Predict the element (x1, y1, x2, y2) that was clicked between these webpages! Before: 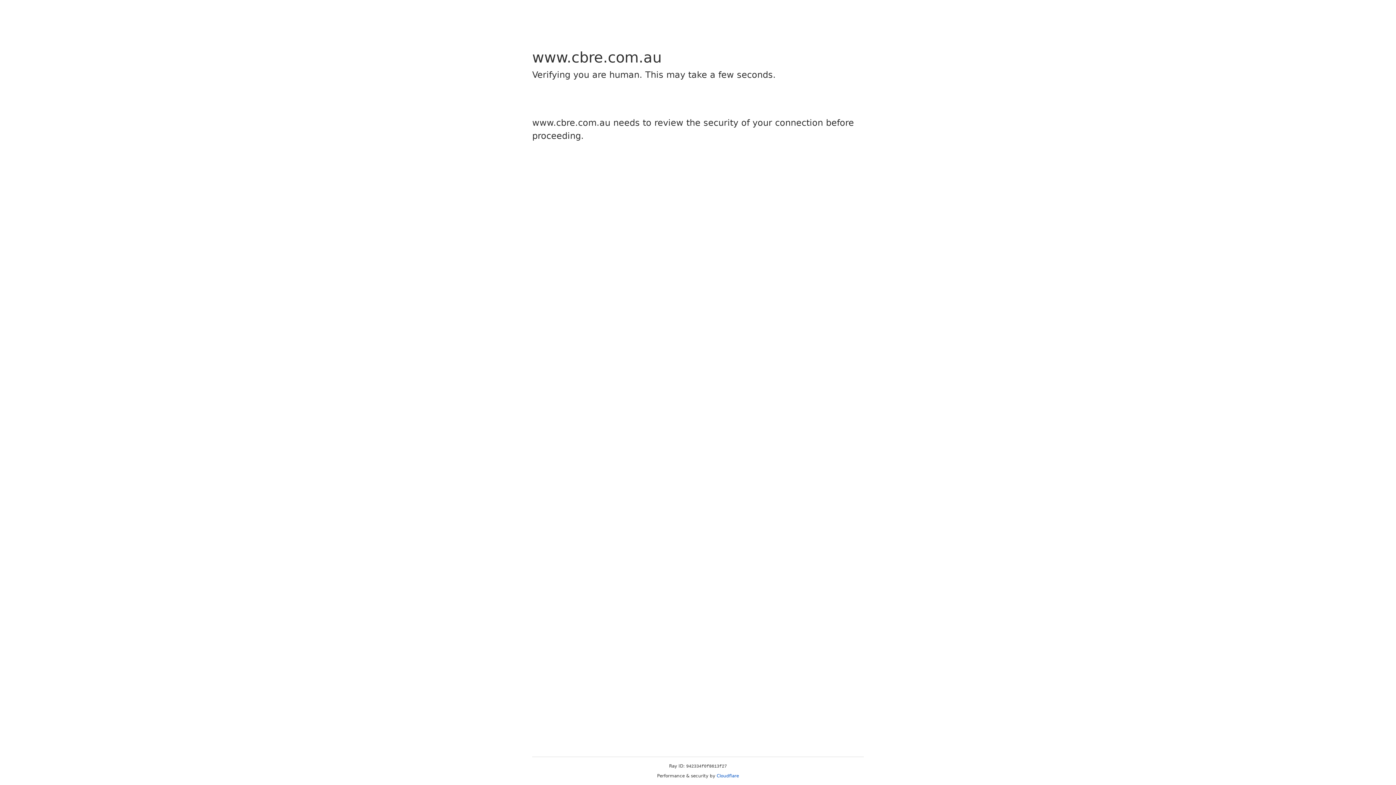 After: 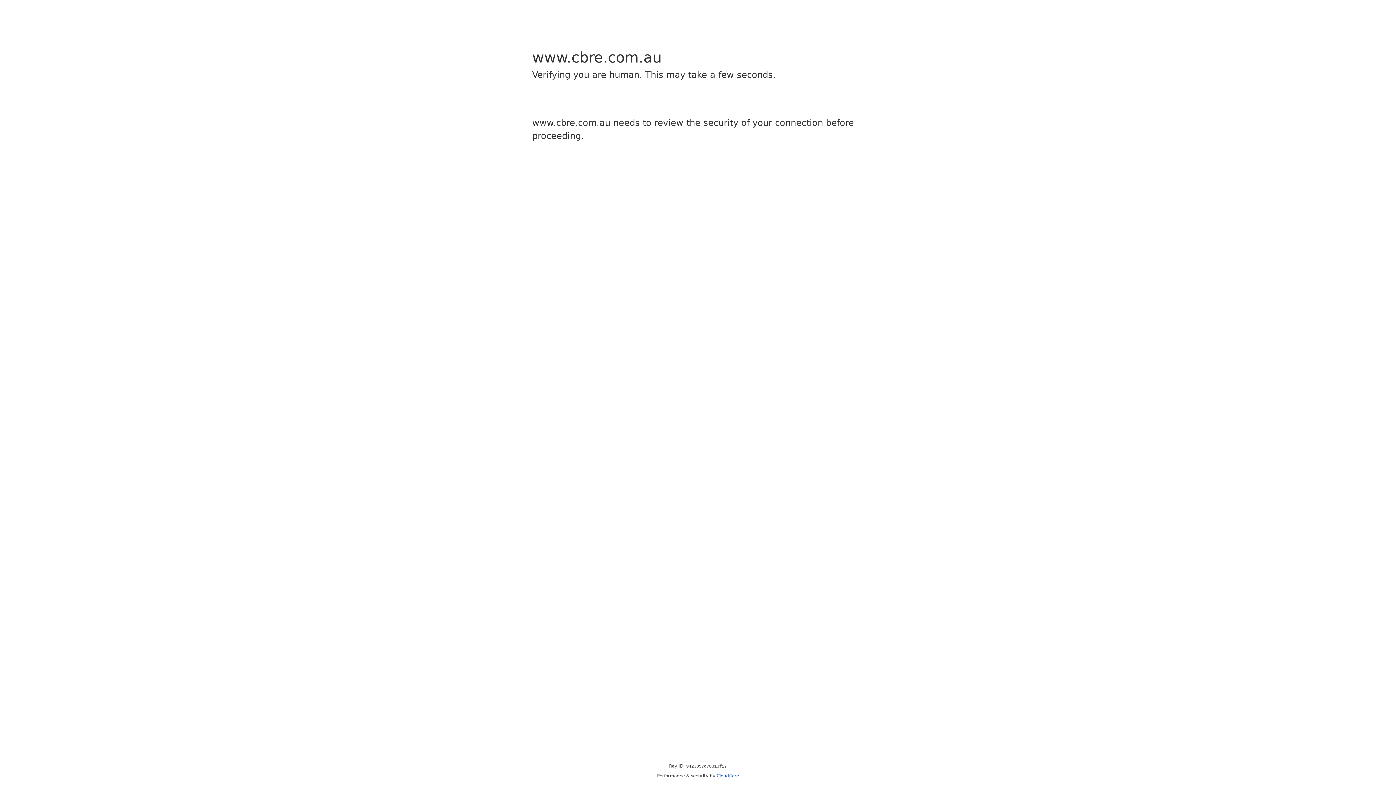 Action: bbox: (716, 773, 739, 778) label: Cloudflare